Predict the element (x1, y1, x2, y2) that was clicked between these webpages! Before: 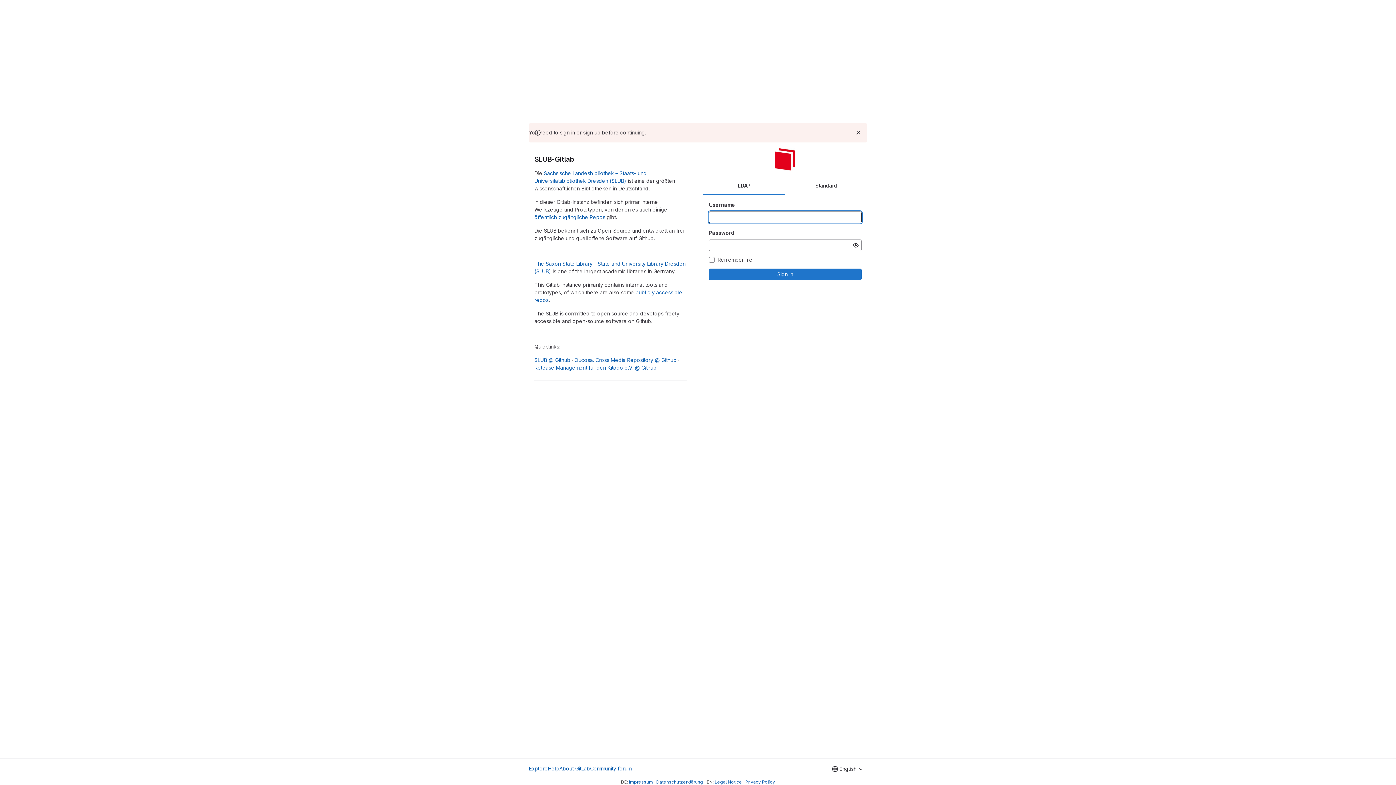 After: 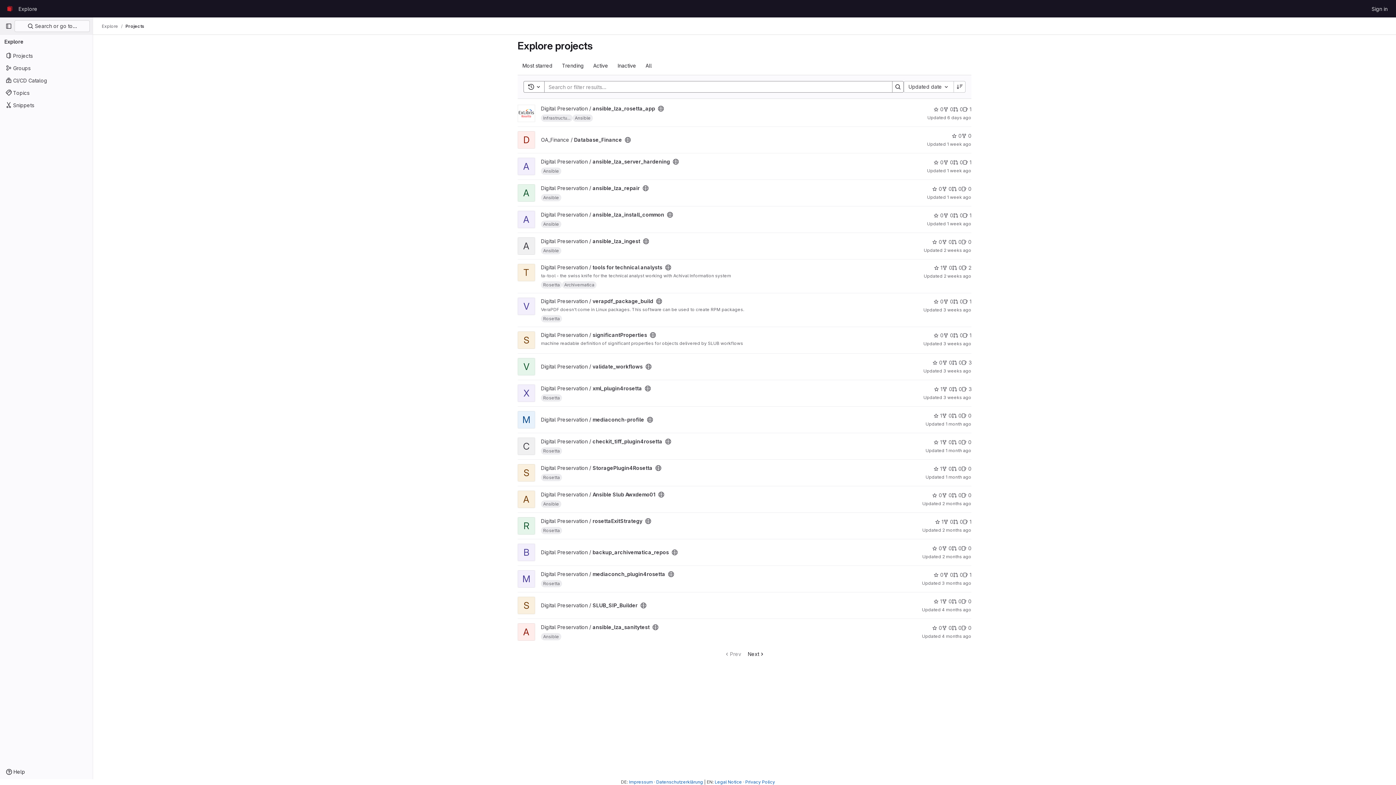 Action: bbox: (534, 214, 605, 220) label: öffentlich zugängliche Repos